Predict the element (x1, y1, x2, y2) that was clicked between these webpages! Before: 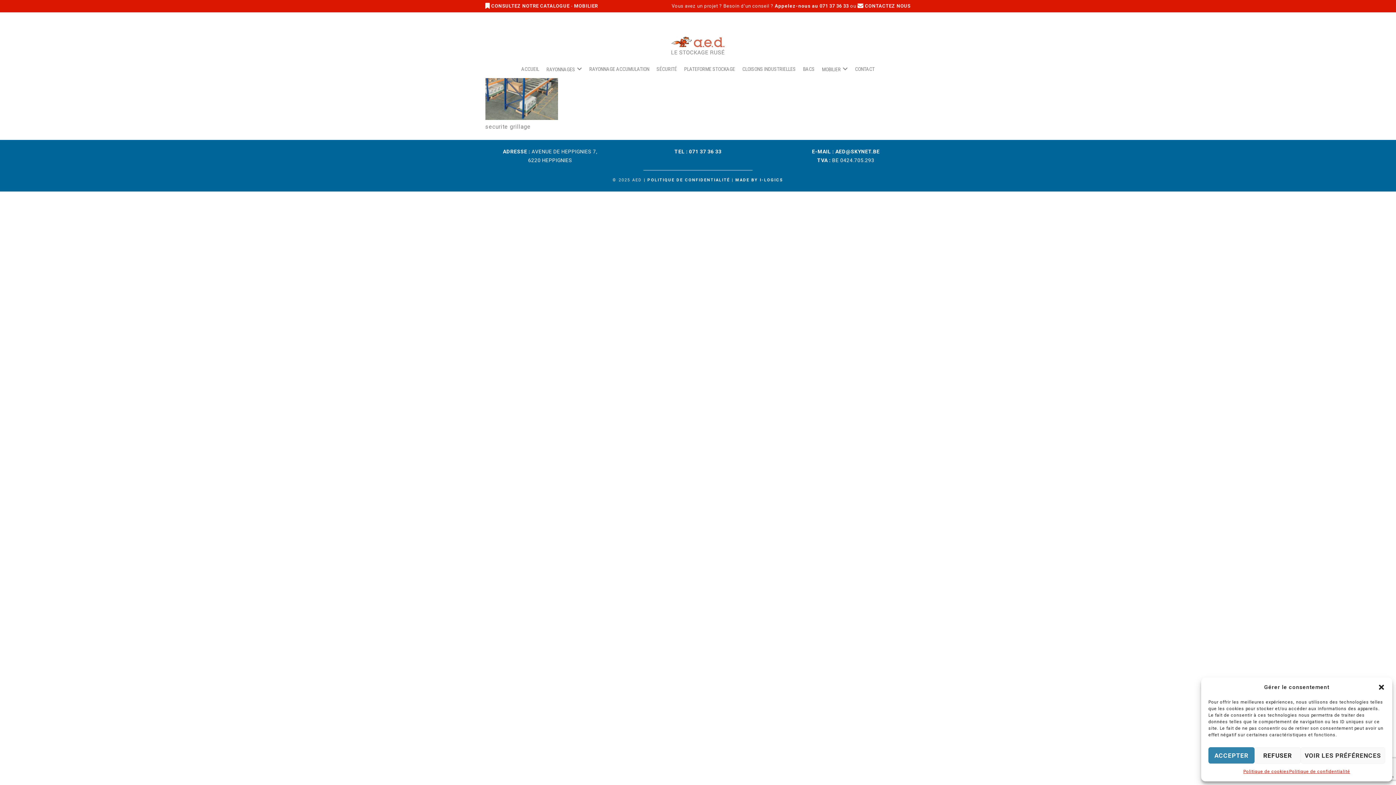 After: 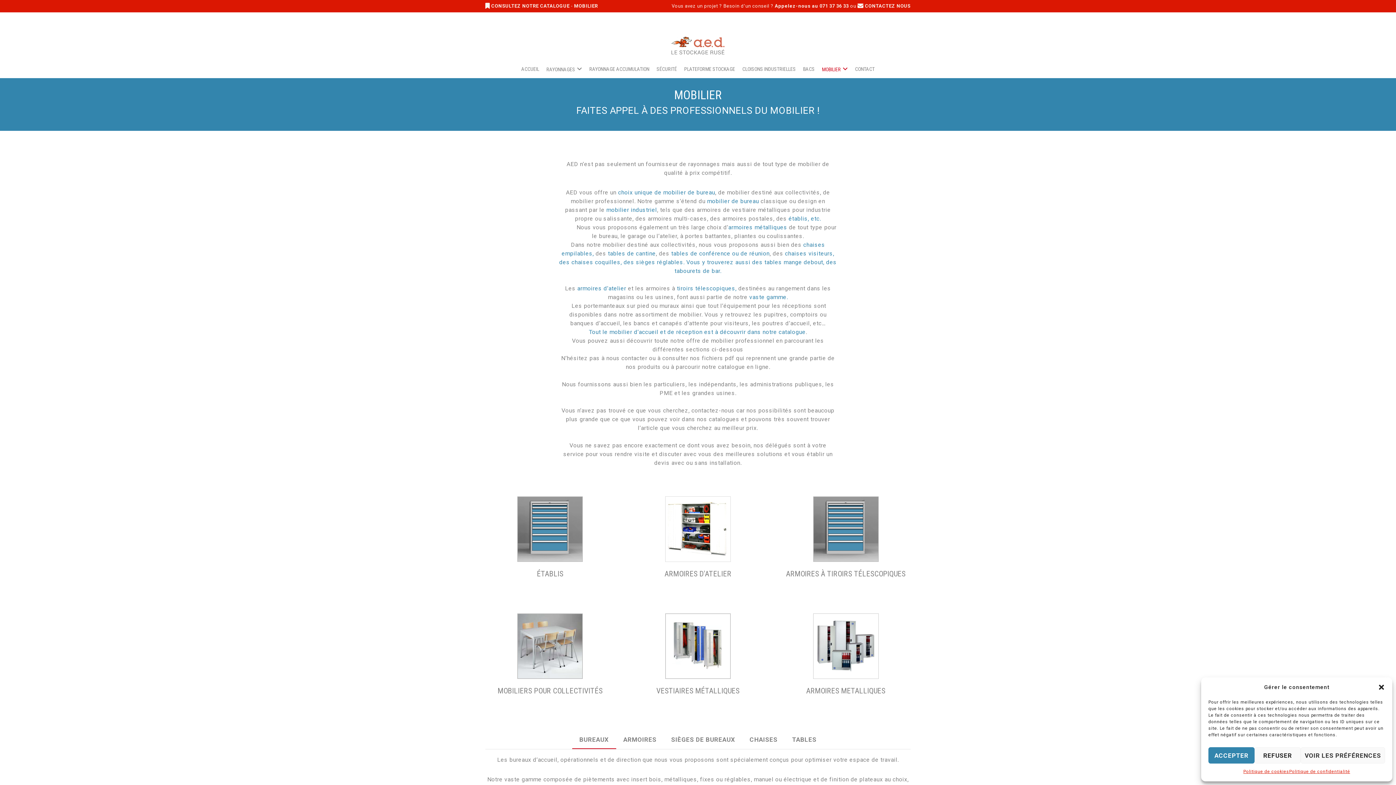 Action: label: MOBILIER bbox: (818, 60, 851, 78)